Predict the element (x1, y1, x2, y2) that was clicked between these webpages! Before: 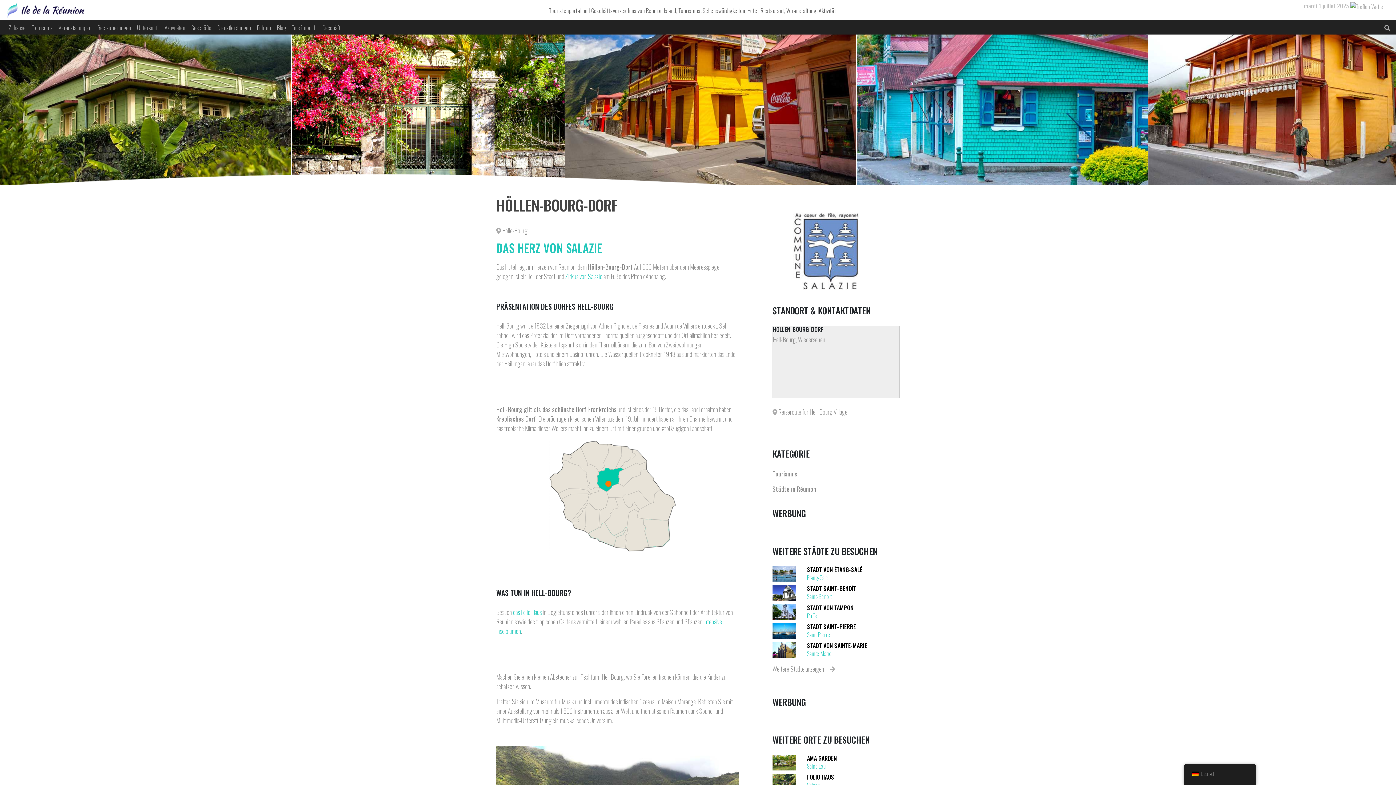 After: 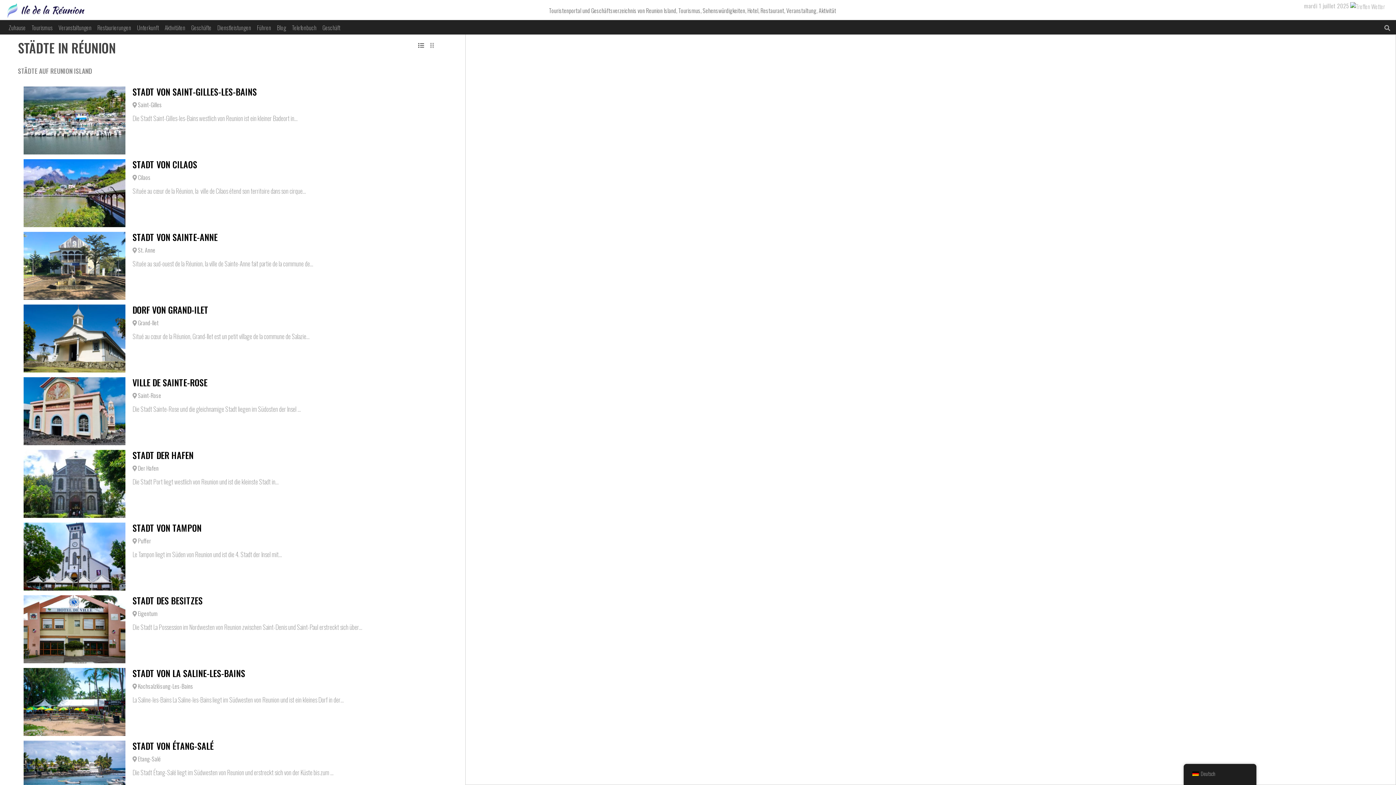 Action: label: Weitere Städte anzeigen ...  bbox: (772, 664, 900, 673)